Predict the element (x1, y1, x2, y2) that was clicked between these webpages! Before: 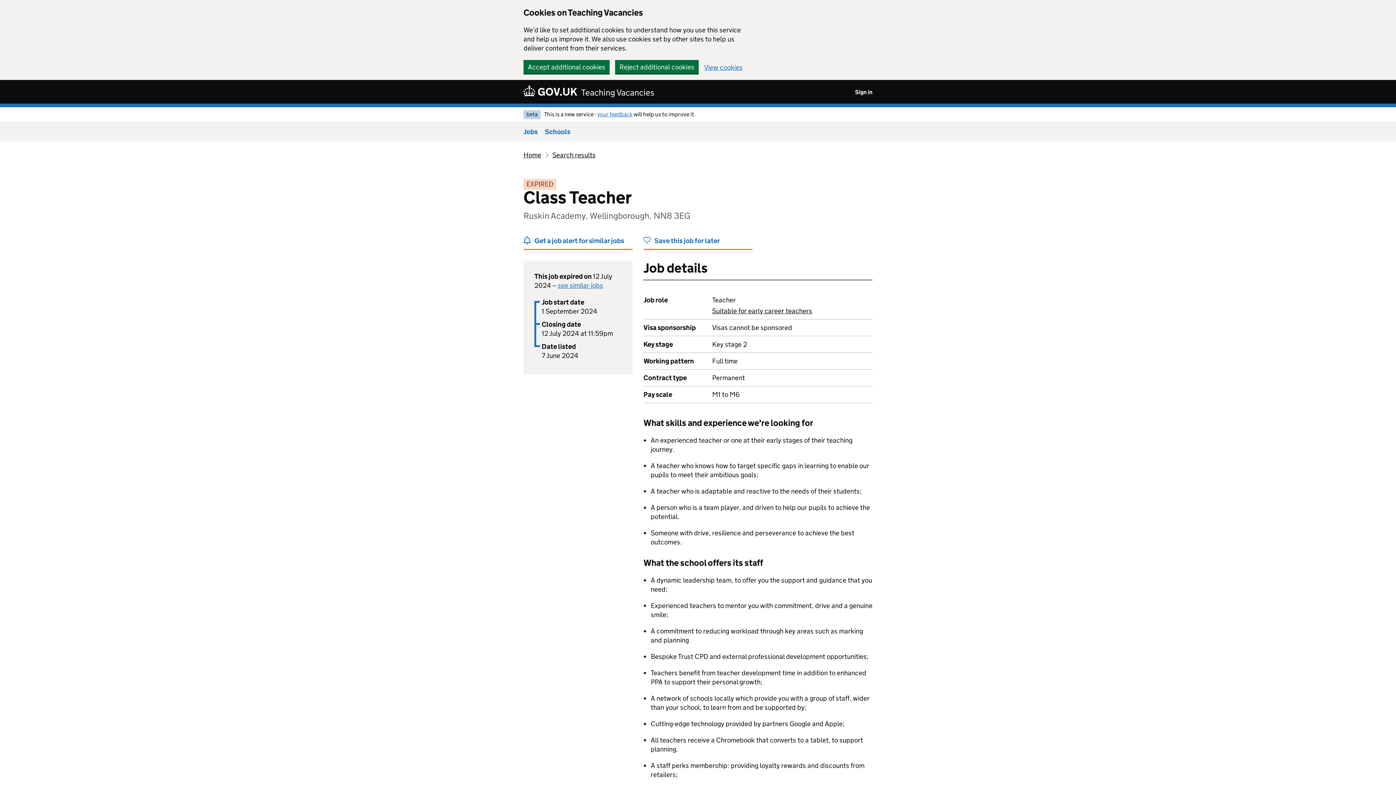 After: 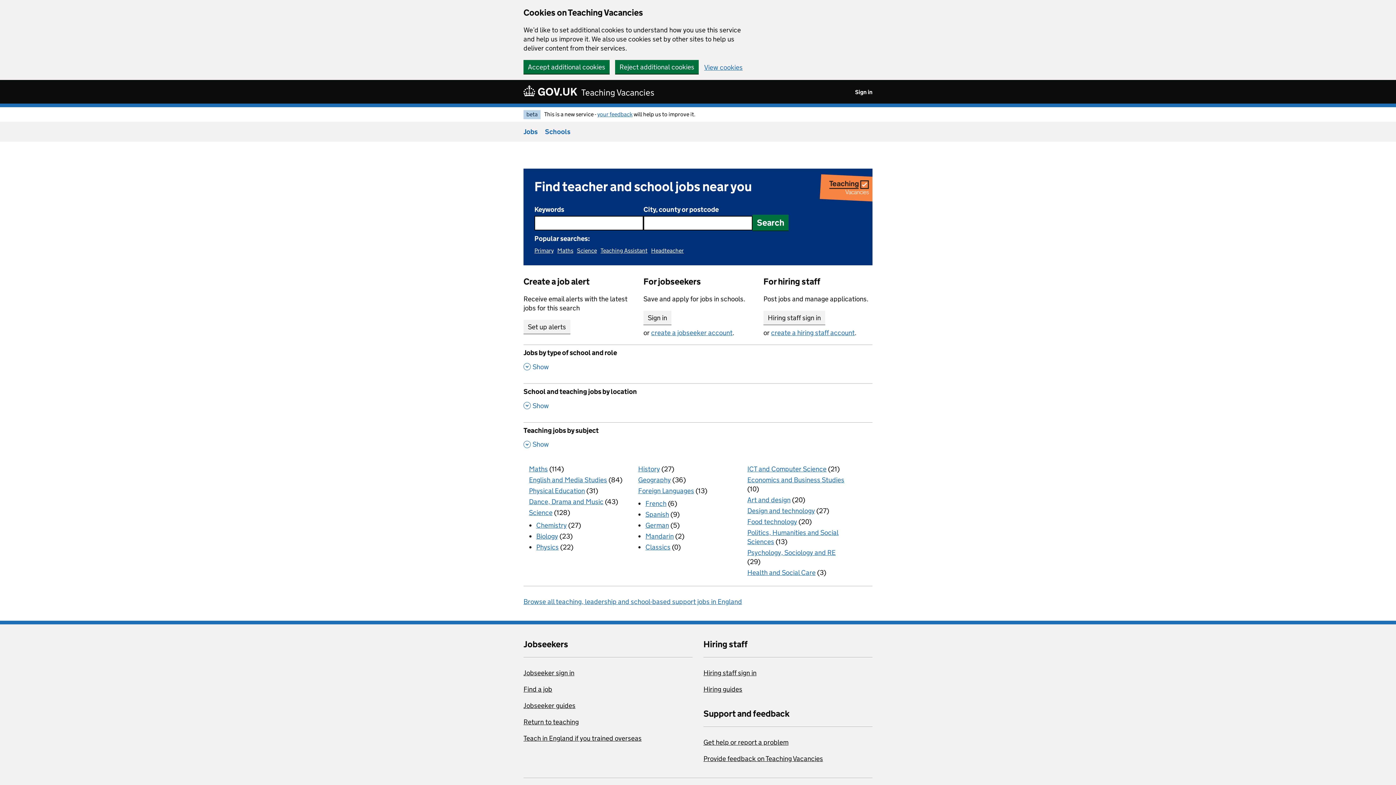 Action: bbox: (523, 84, 654, 98) label:  Teaching Vacancies